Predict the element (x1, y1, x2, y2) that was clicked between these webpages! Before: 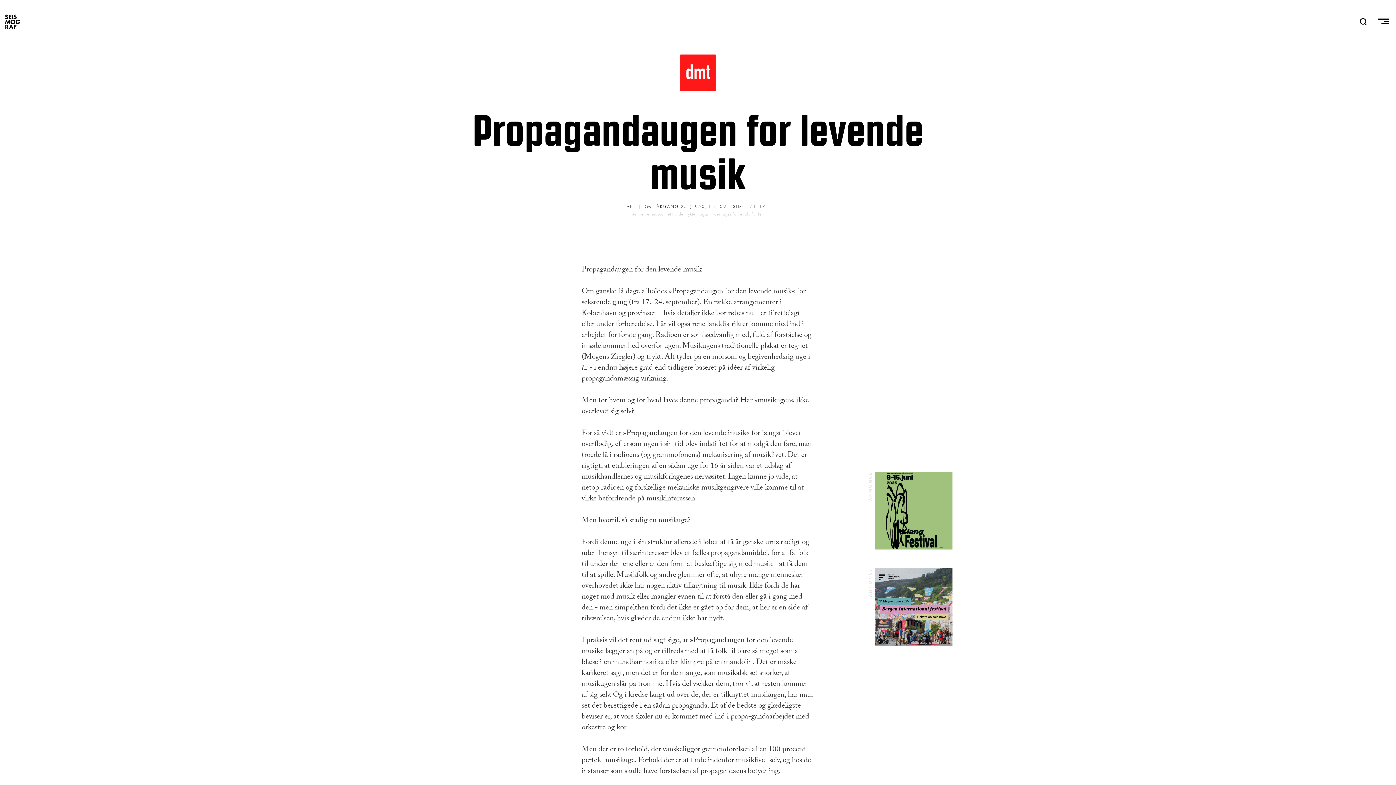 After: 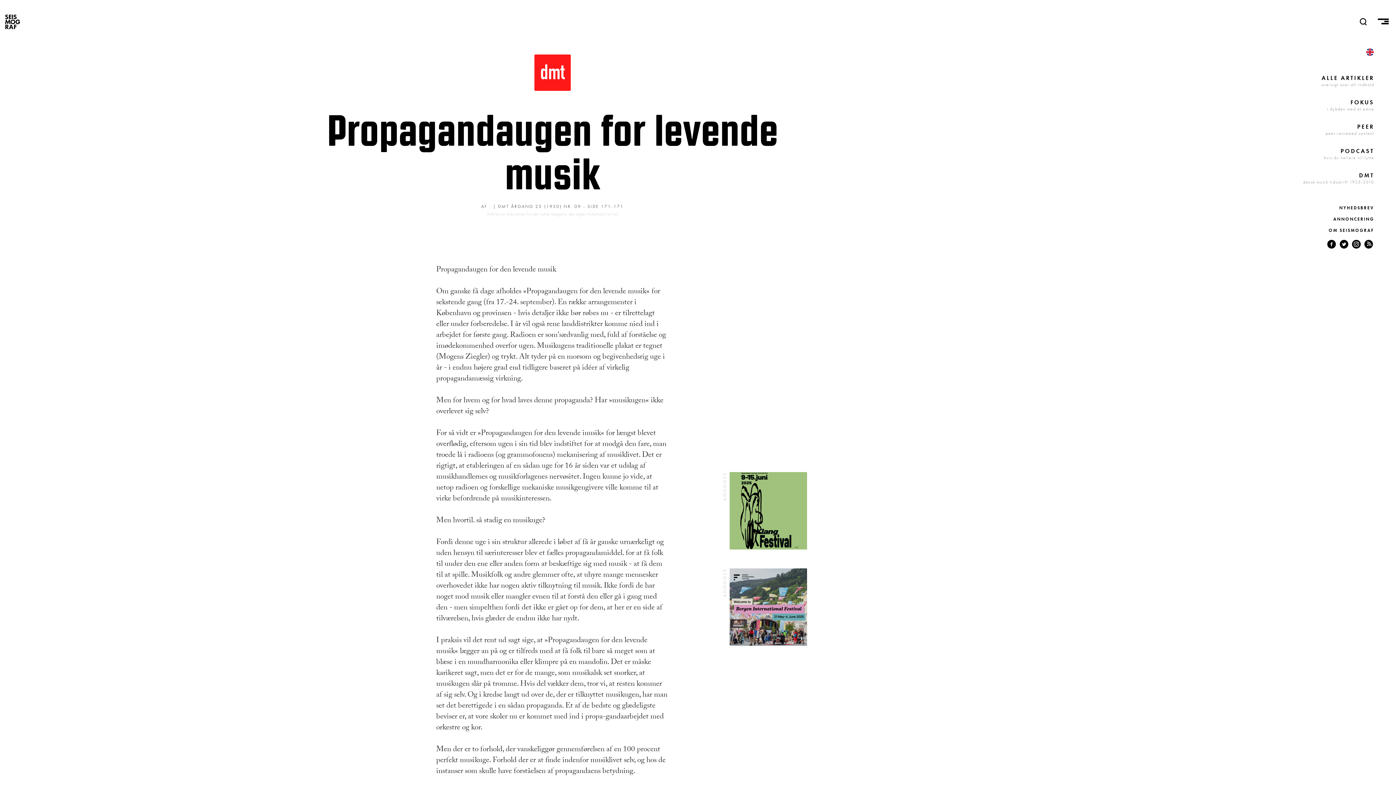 Action: bbox: (1376, 18, 1392, 25)